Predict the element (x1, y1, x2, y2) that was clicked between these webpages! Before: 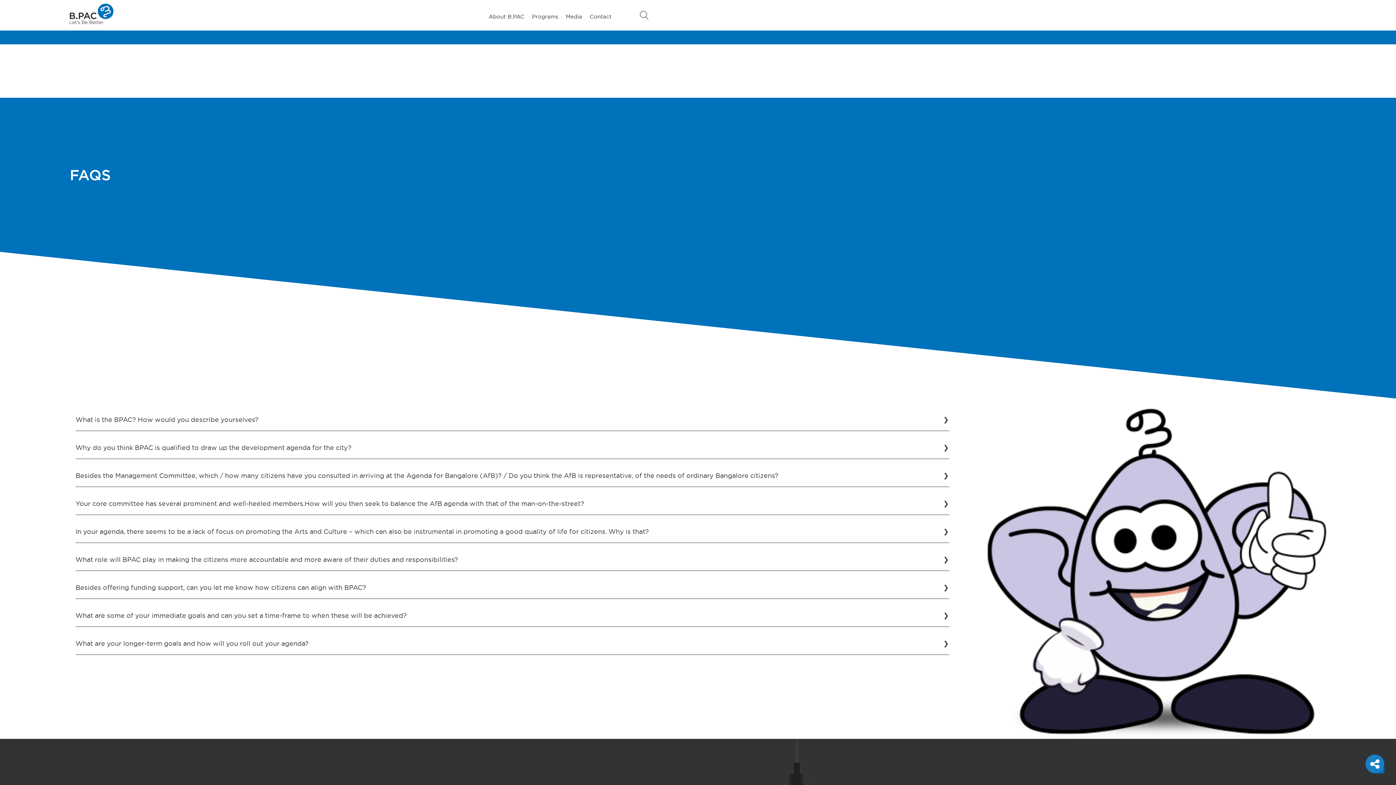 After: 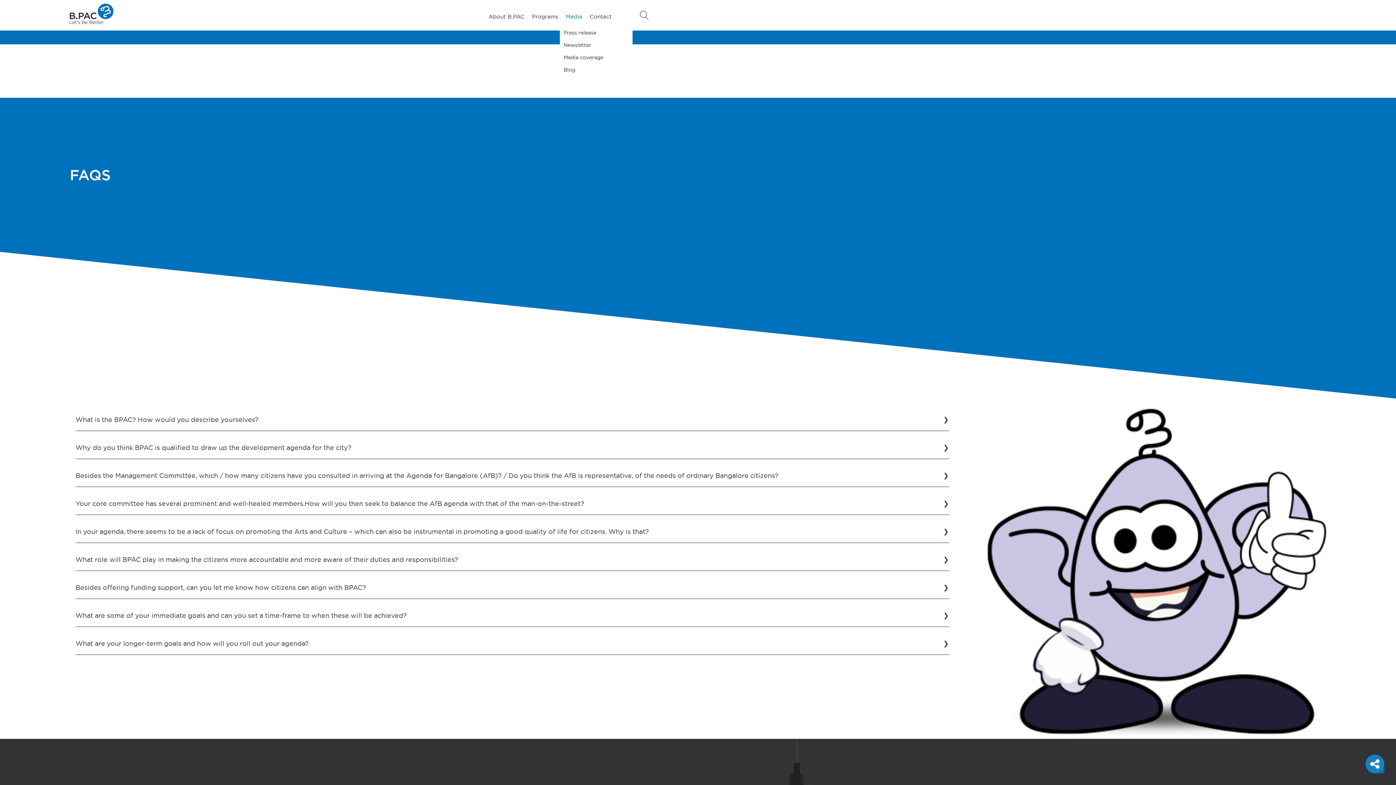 Action: bbox: (560, 13, 588, 19) label: Media